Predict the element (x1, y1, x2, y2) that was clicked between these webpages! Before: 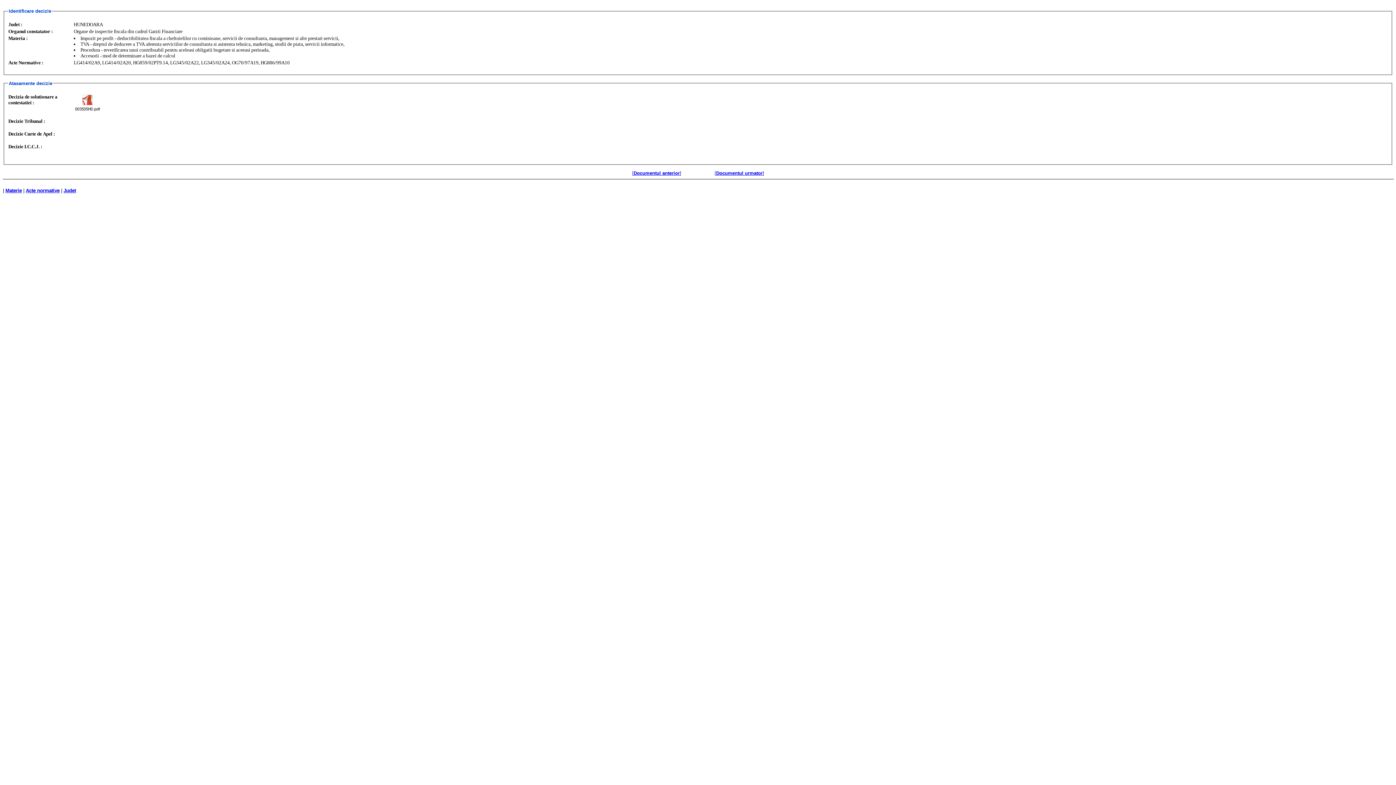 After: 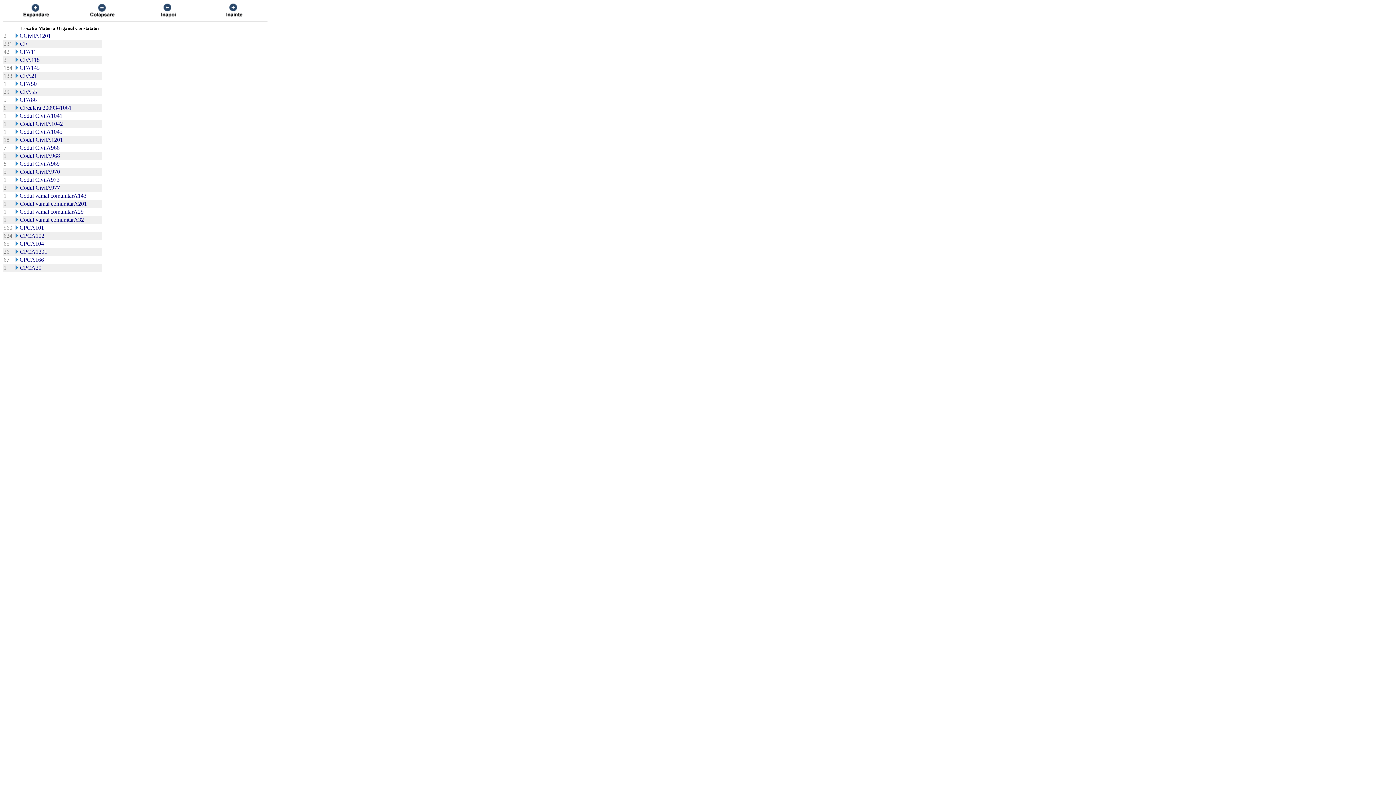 Action: label: Acte normative bbox: (25, 187, 59, 193)